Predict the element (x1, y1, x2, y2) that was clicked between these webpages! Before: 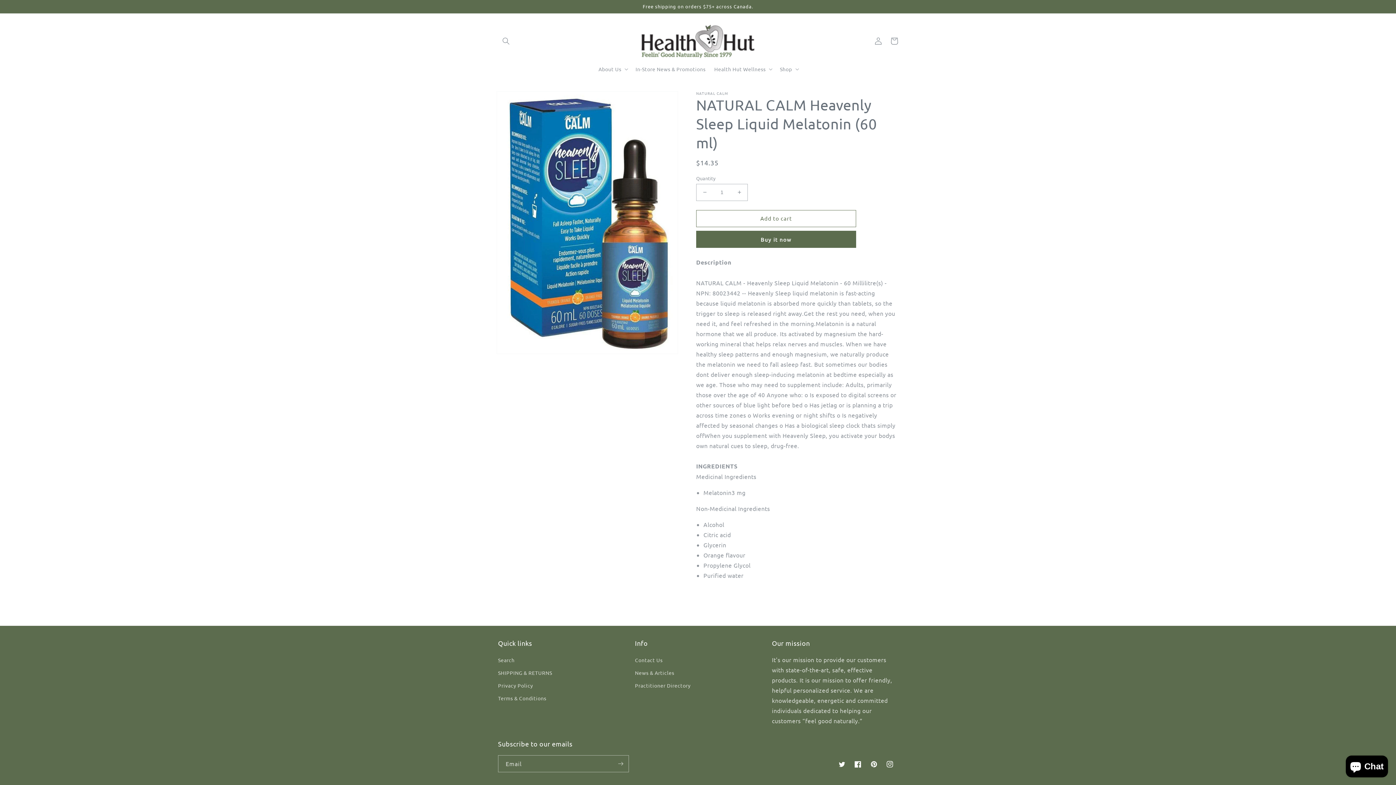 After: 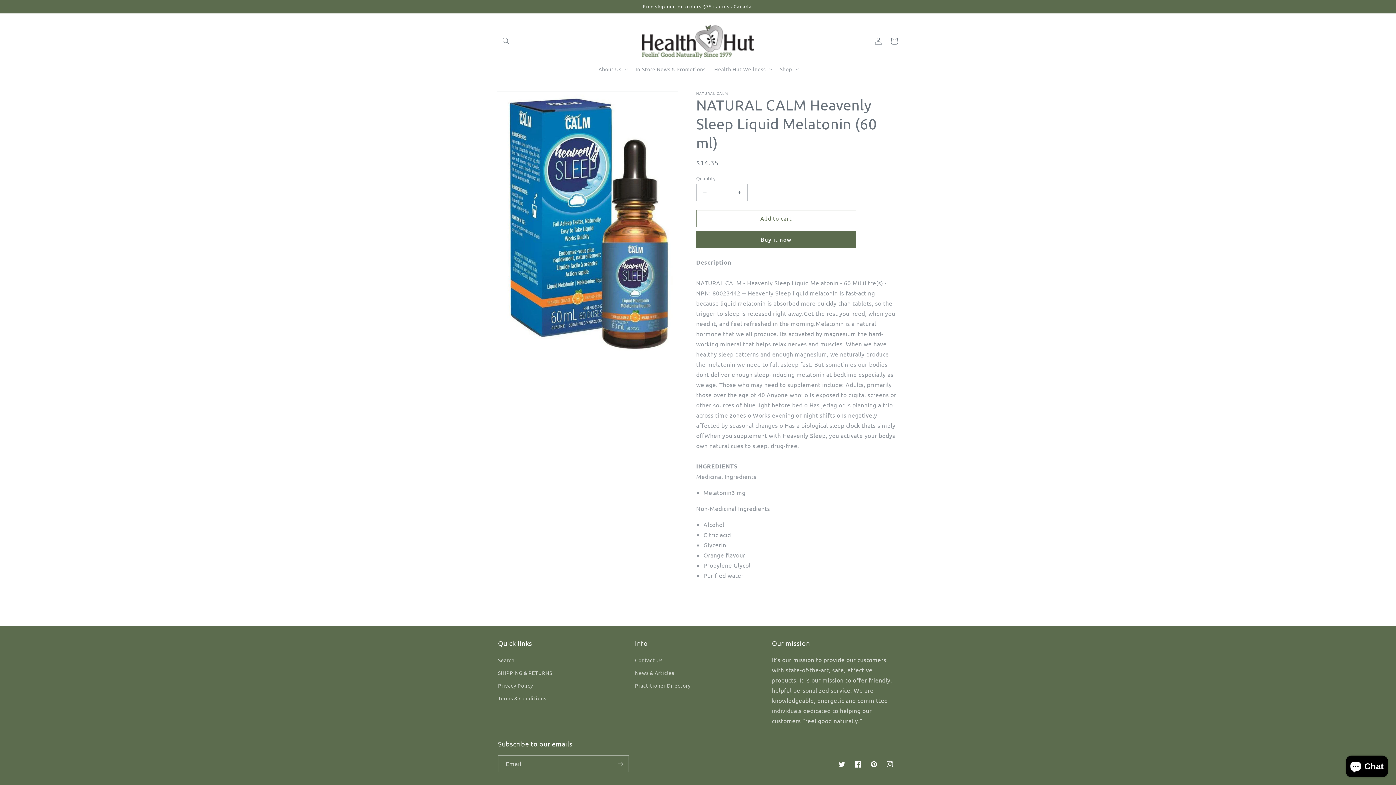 Action: bbox: (696, 183, 713, 200) label: Decrease quantity for NATURAL CALM Heavenly Sleep Liquid Melatonin (60 ml)